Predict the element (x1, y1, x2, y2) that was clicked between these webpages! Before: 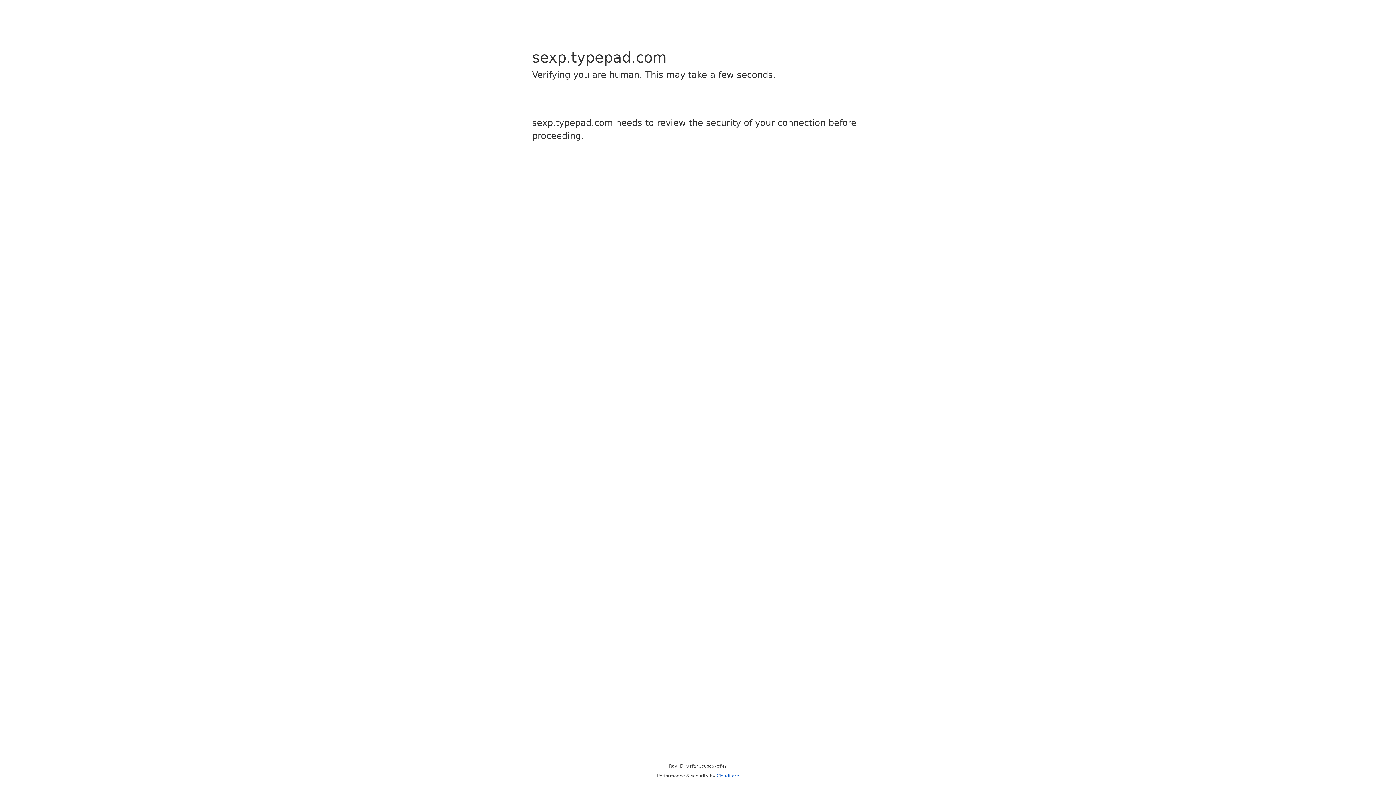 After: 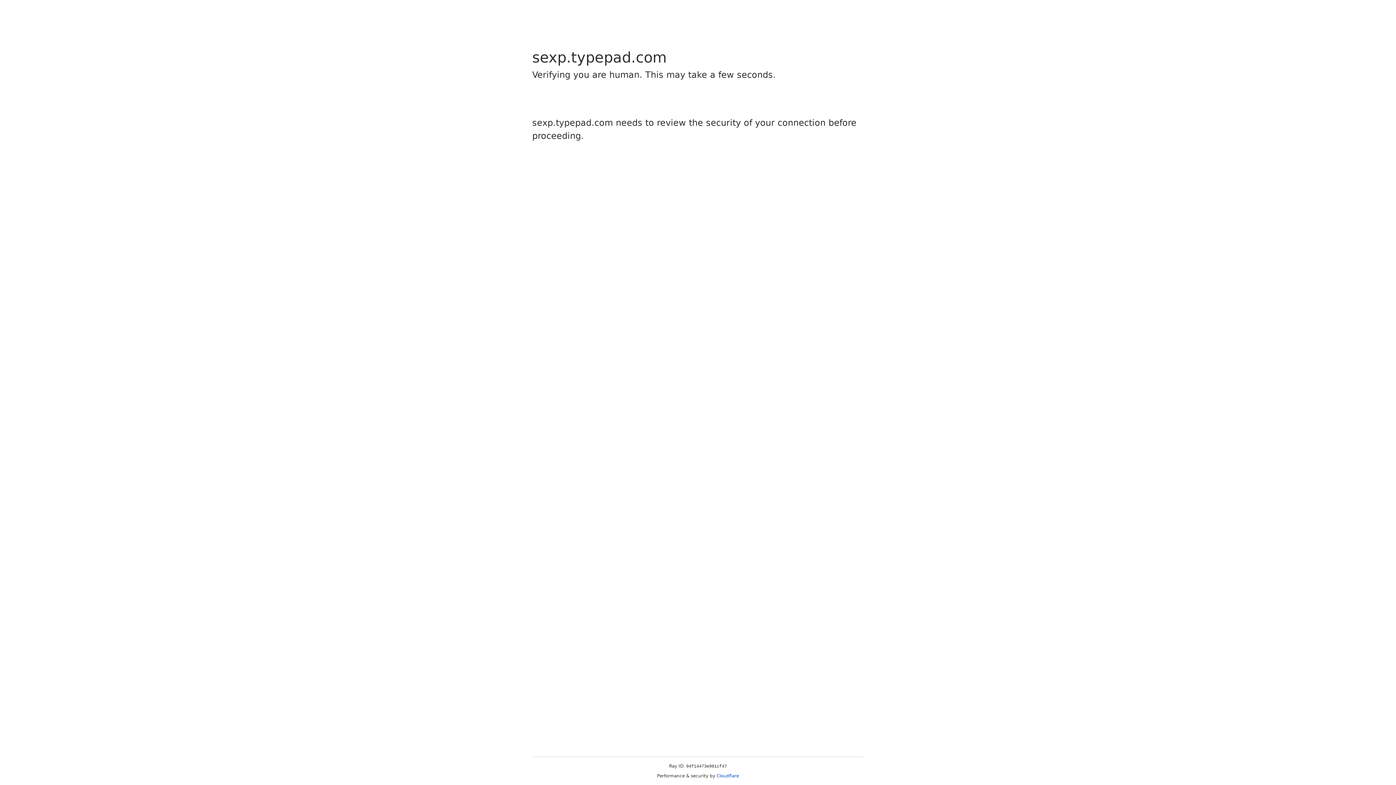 Action: label: Cloudflare bbox: (716, 773, 739, 778)